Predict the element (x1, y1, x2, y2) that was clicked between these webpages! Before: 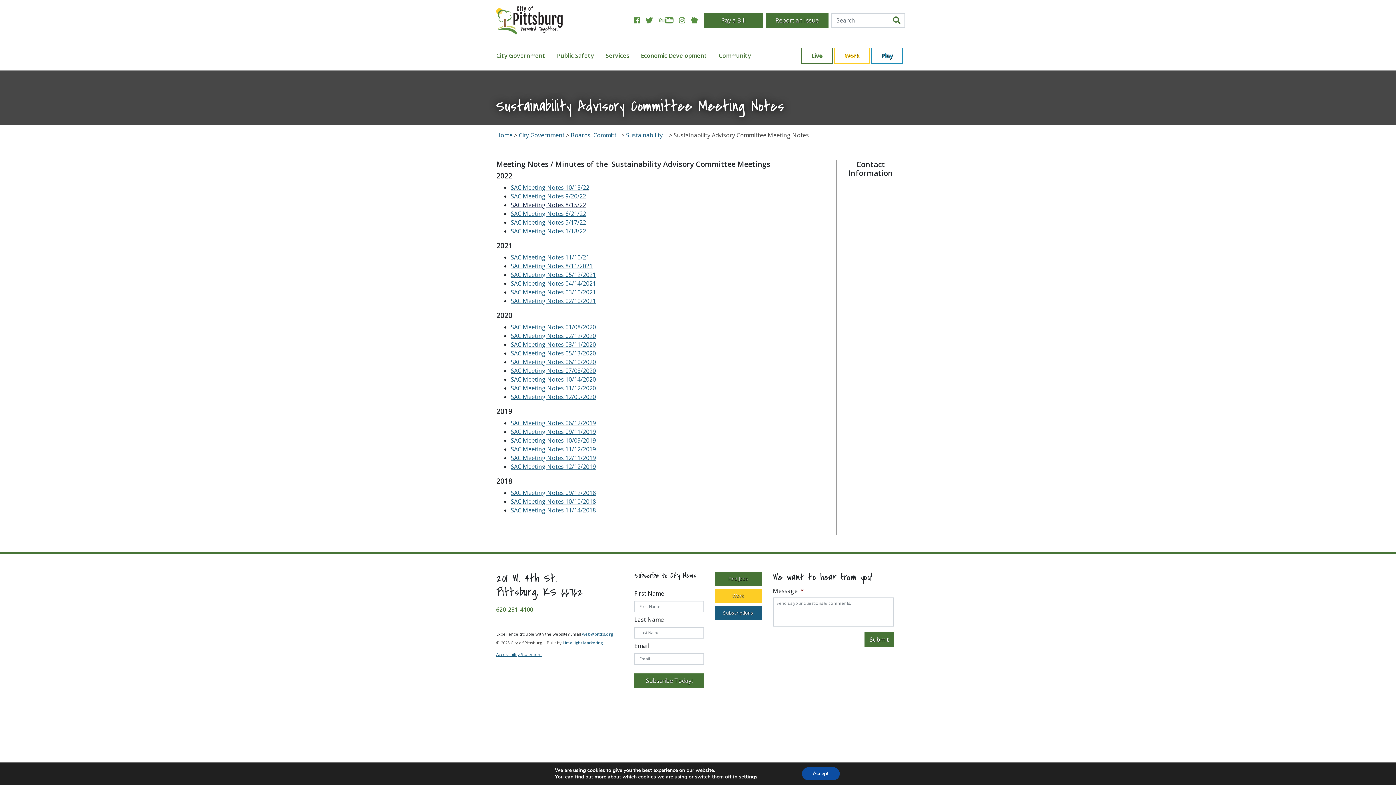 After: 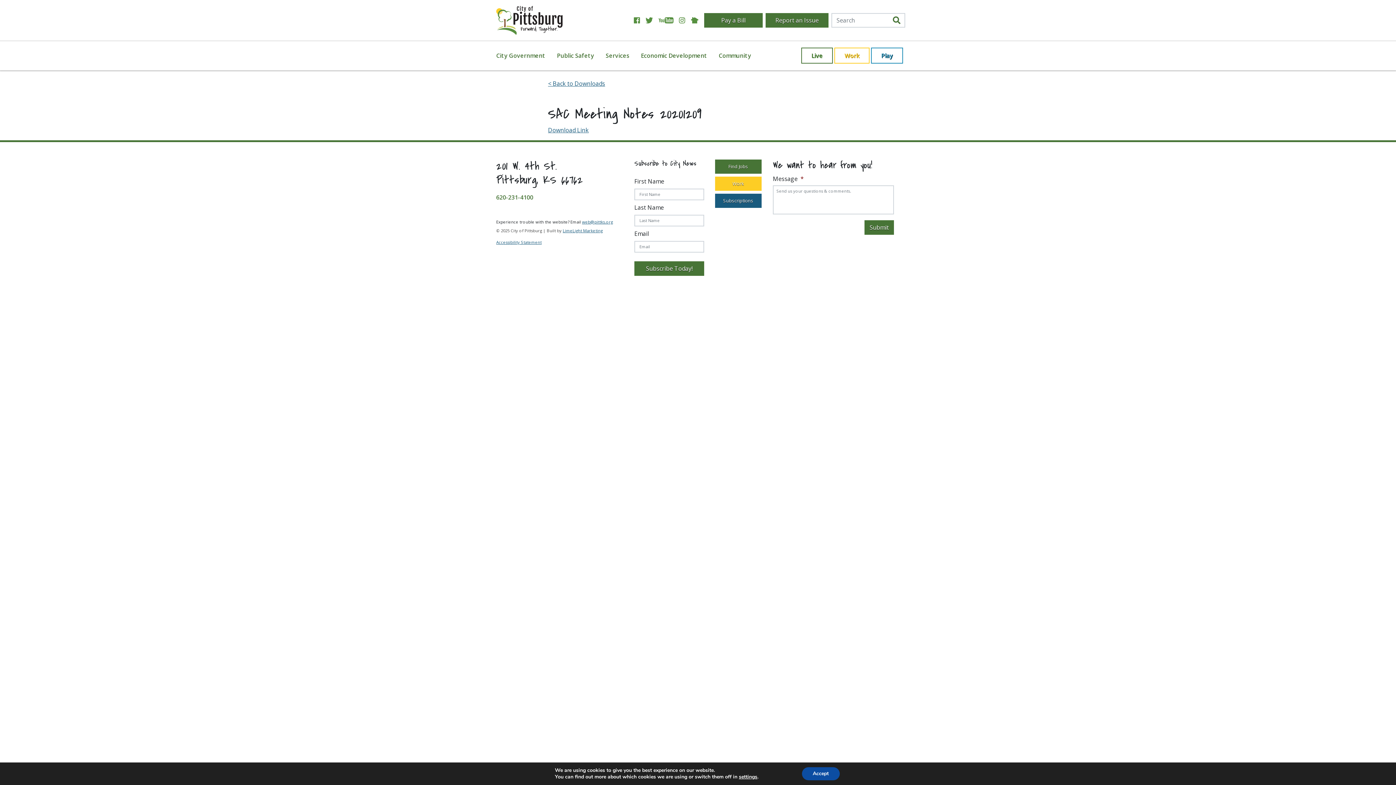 Action: bbox: (510, 393, 596, 401) label: SAC Meeting Notes 12/09/2020